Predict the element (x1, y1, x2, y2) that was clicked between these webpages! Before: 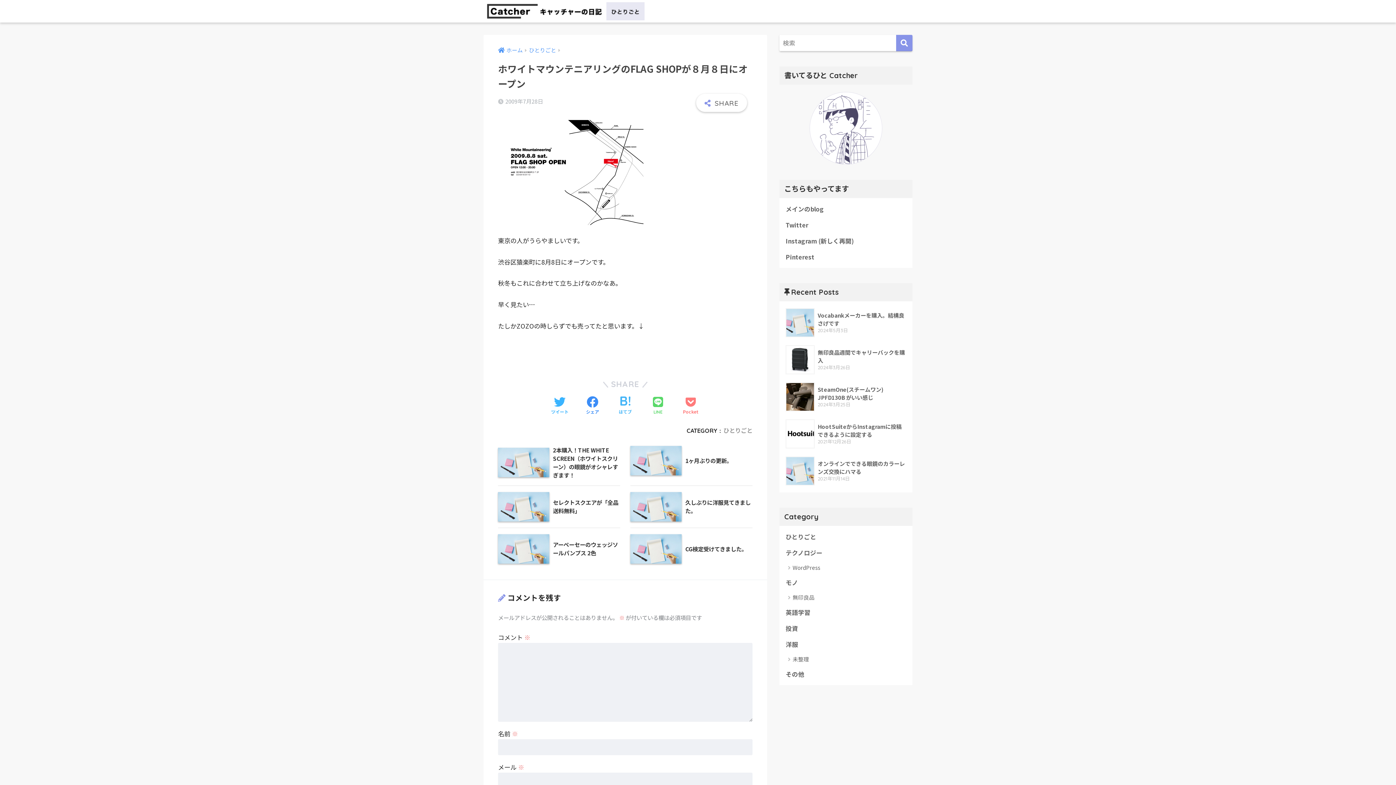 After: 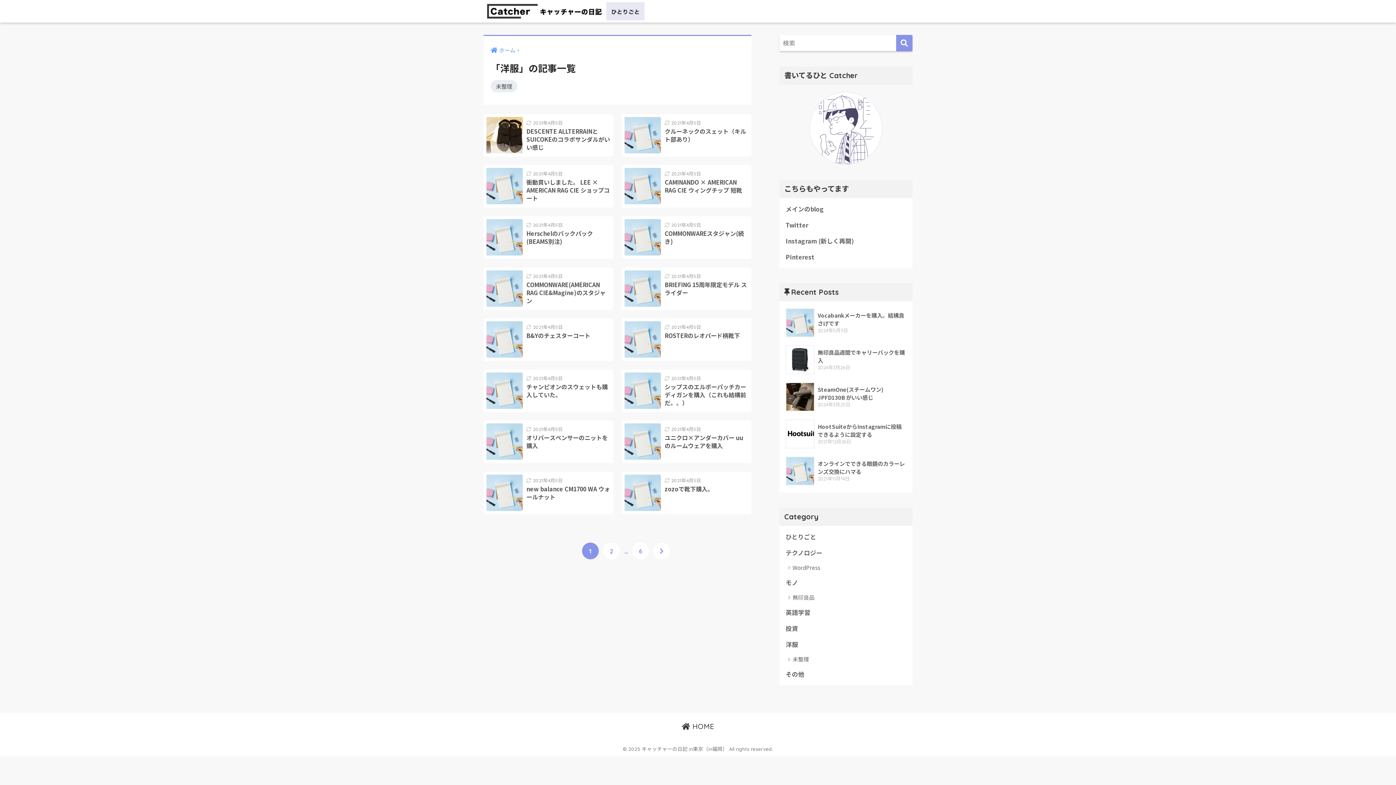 Action: bbox: (783, 636, 909, 652) label: 洋服